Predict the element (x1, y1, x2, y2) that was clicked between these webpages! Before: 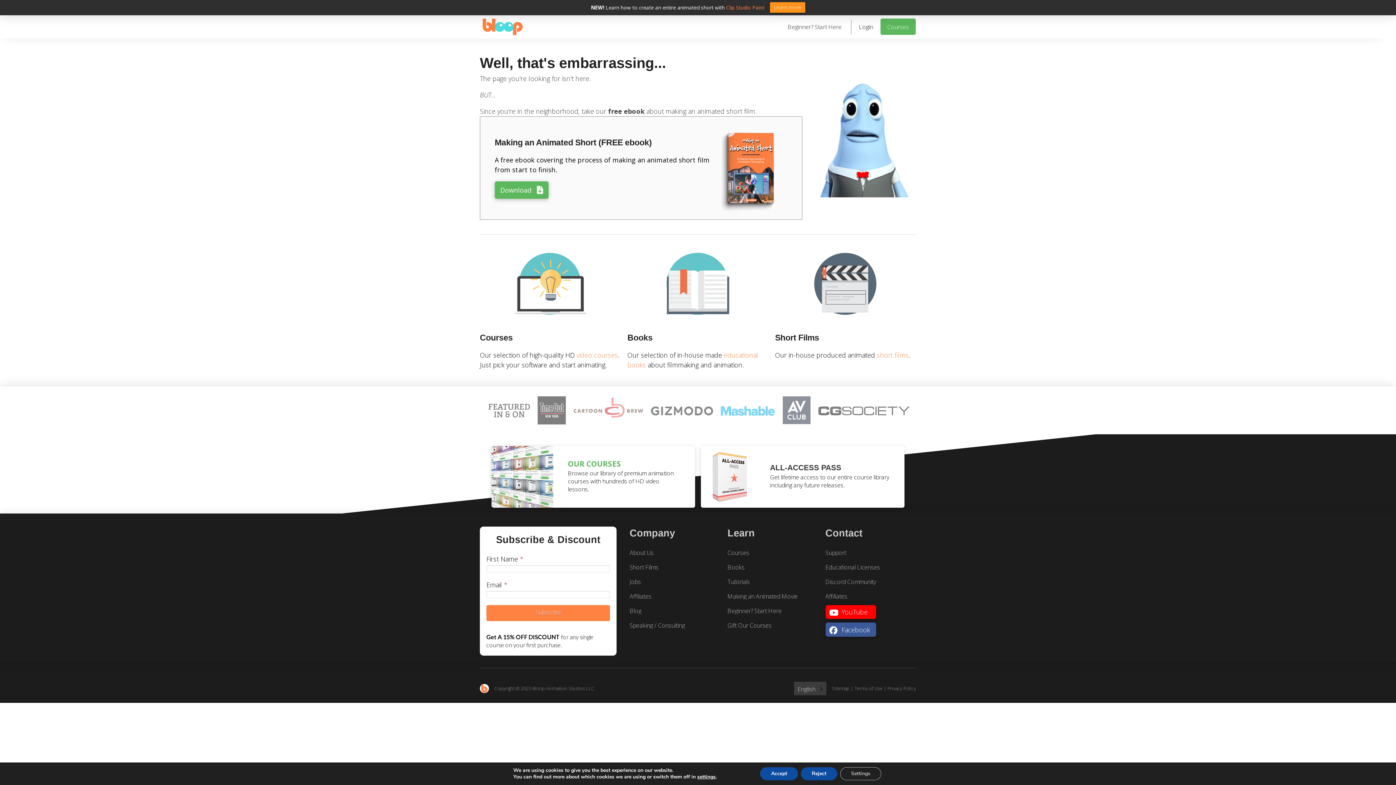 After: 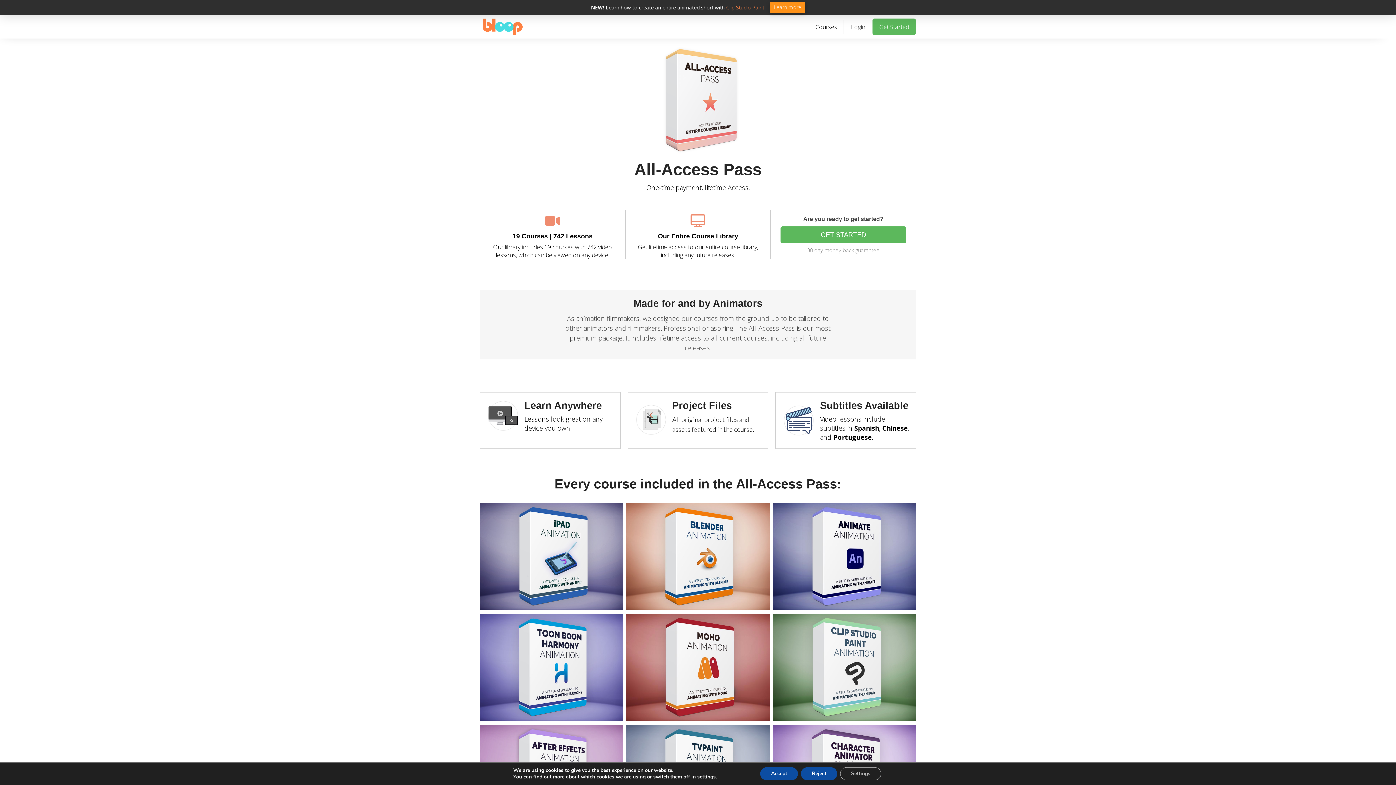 Action: bbox: (701, 446, 904, 507) label: ALL-ACCESS PASS
Get lifetime access to our entire course library including any future releases.